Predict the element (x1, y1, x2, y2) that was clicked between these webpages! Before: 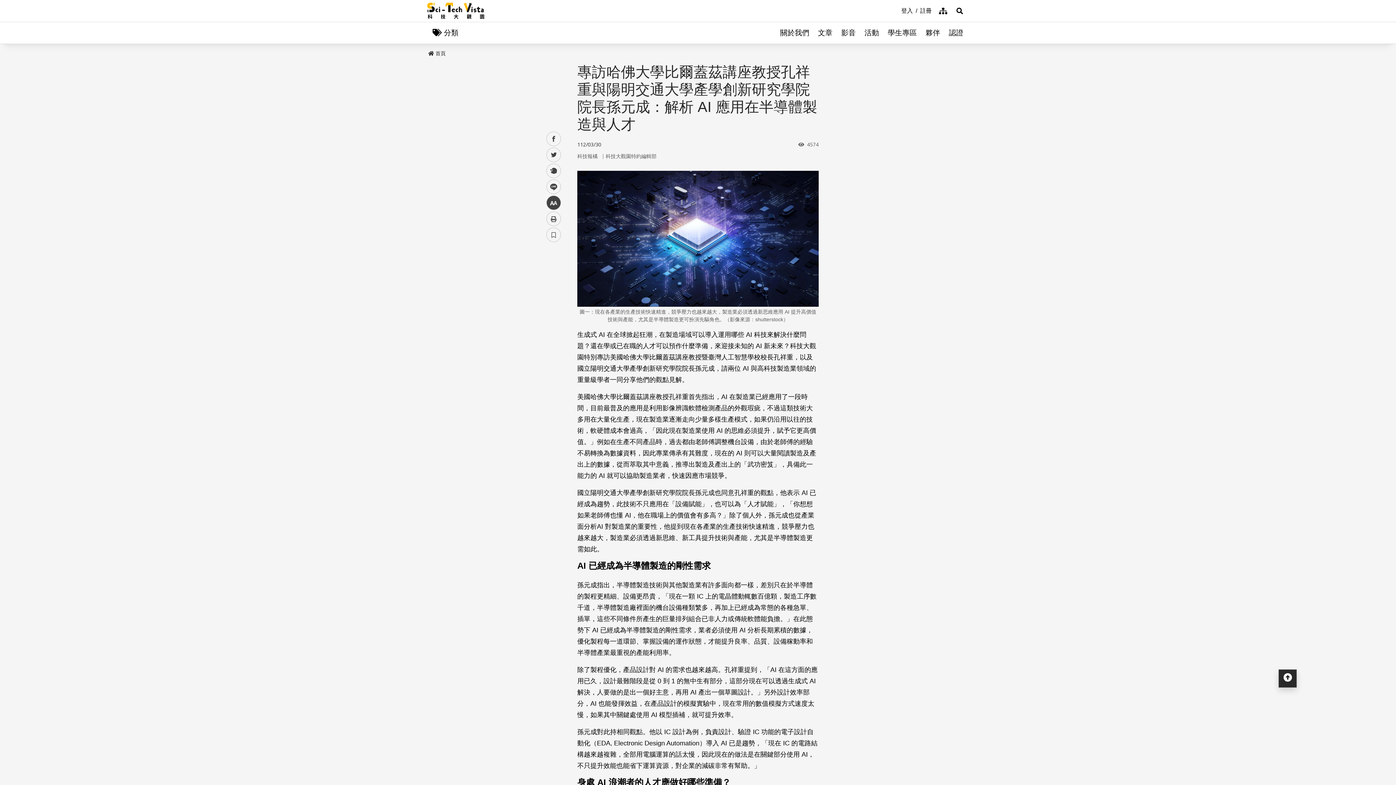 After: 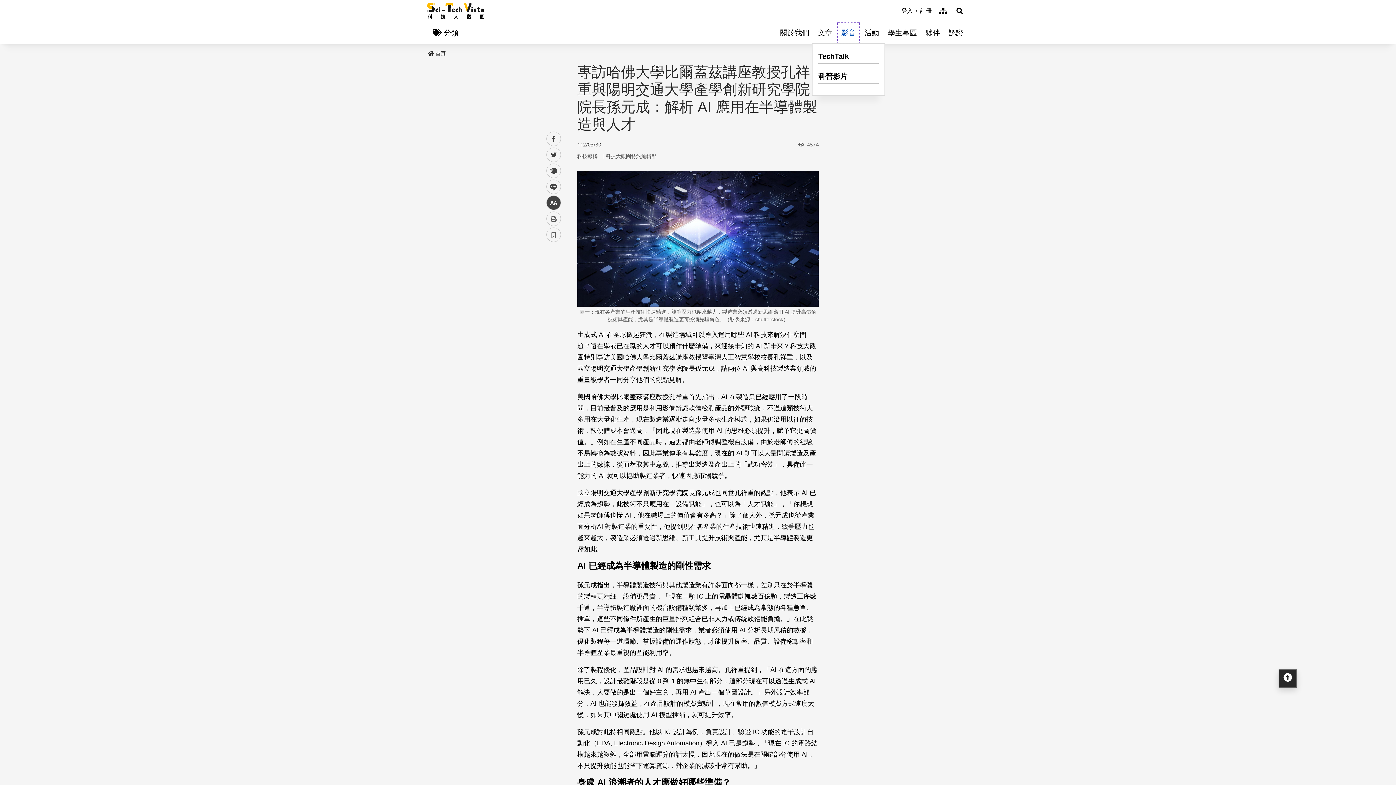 Action: label: 影音 bbox: (837, 21, 860, 43)